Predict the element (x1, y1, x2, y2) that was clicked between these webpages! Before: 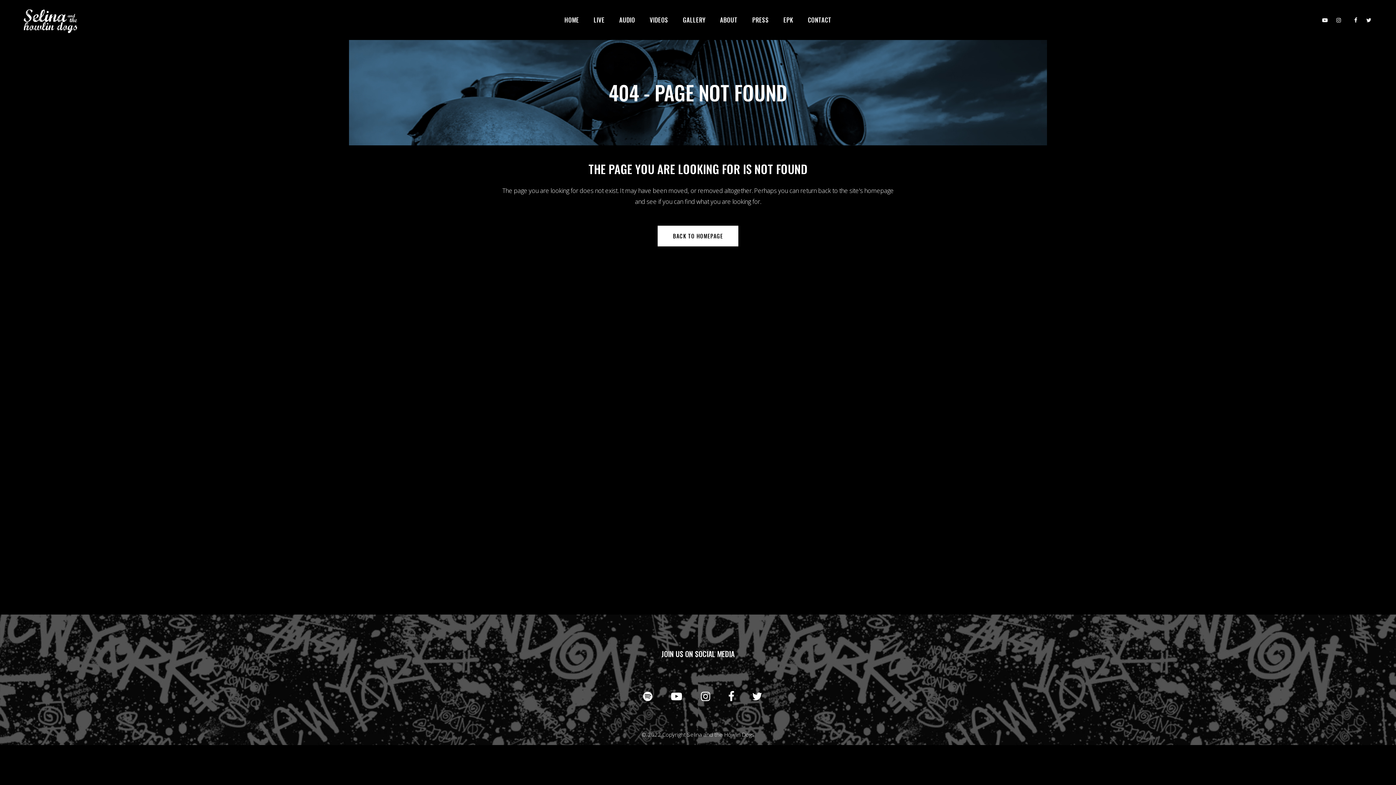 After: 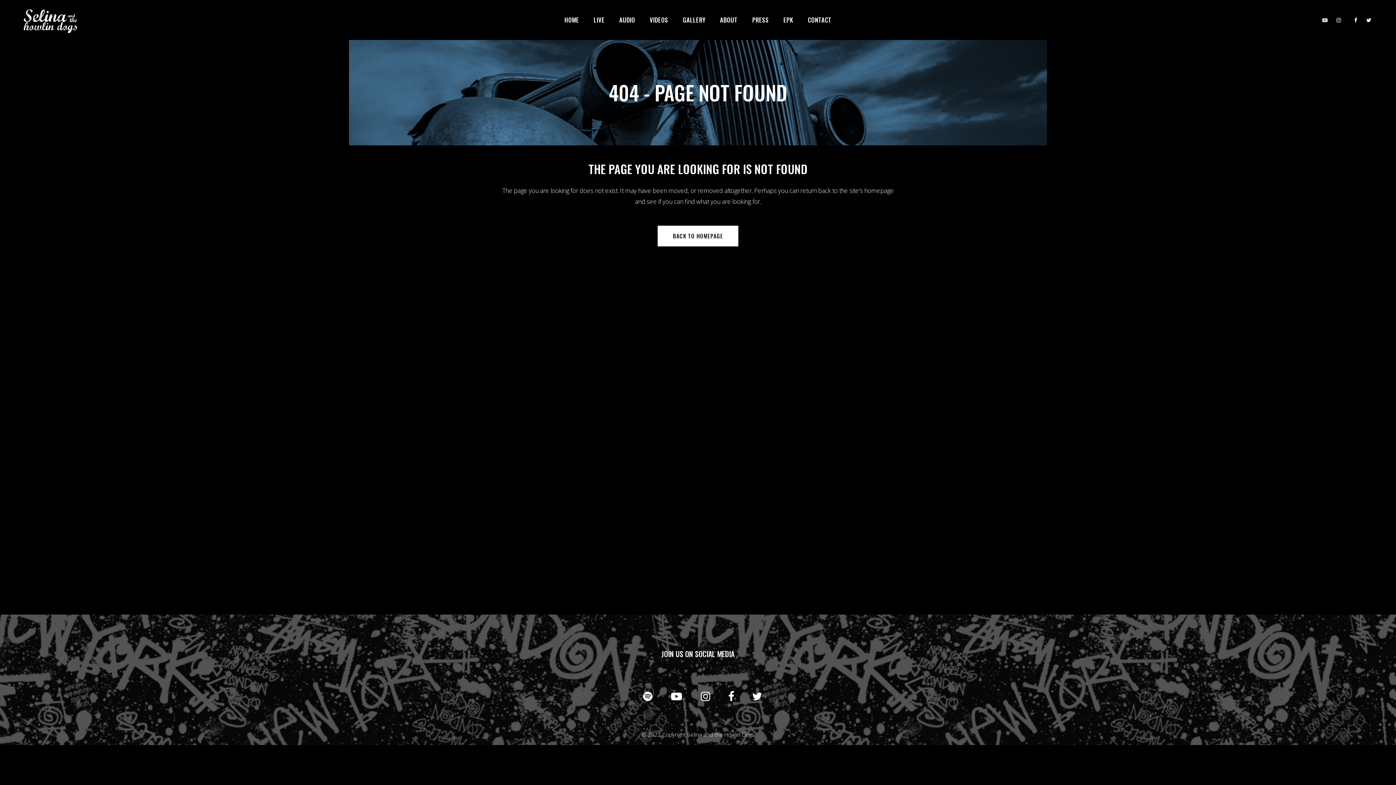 Action: bbox: (1322, 15, 1328, 24)